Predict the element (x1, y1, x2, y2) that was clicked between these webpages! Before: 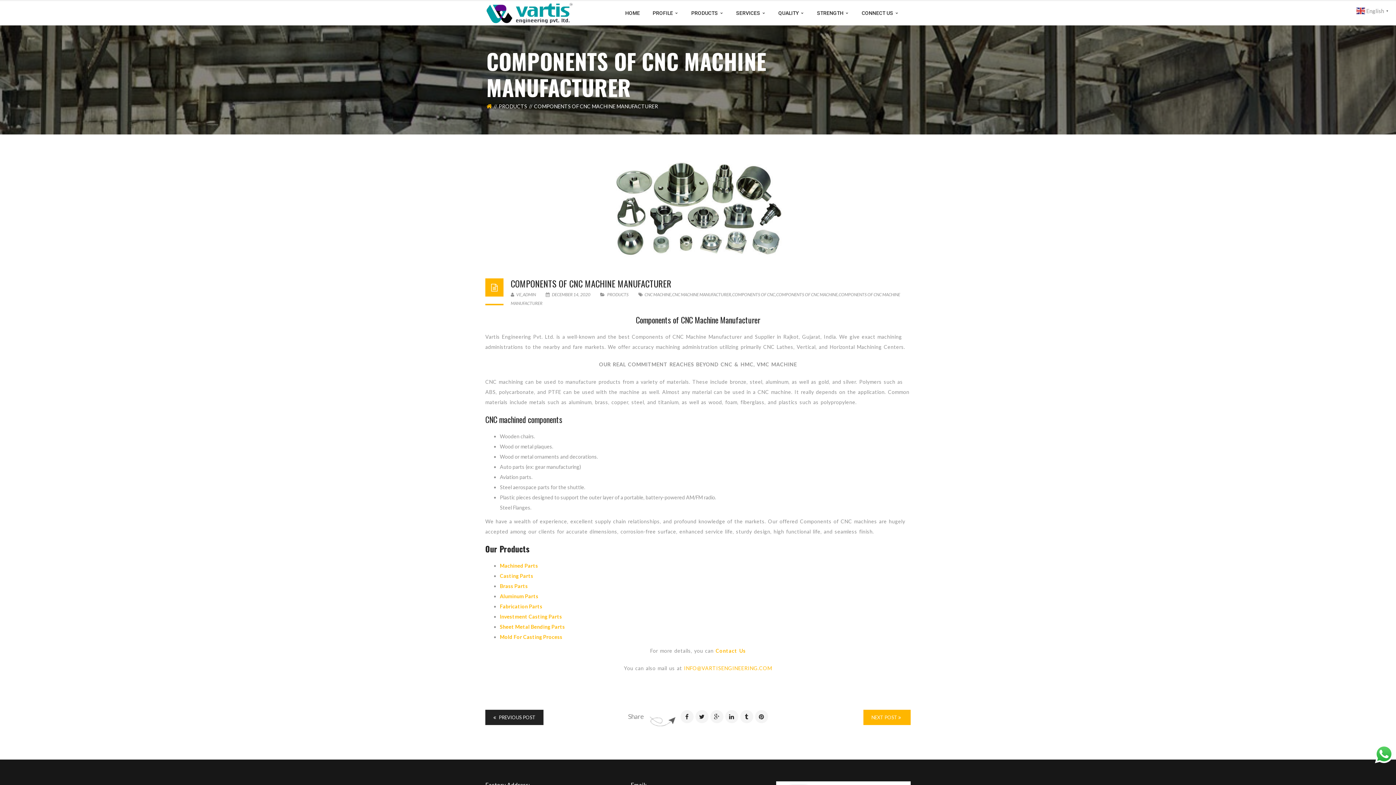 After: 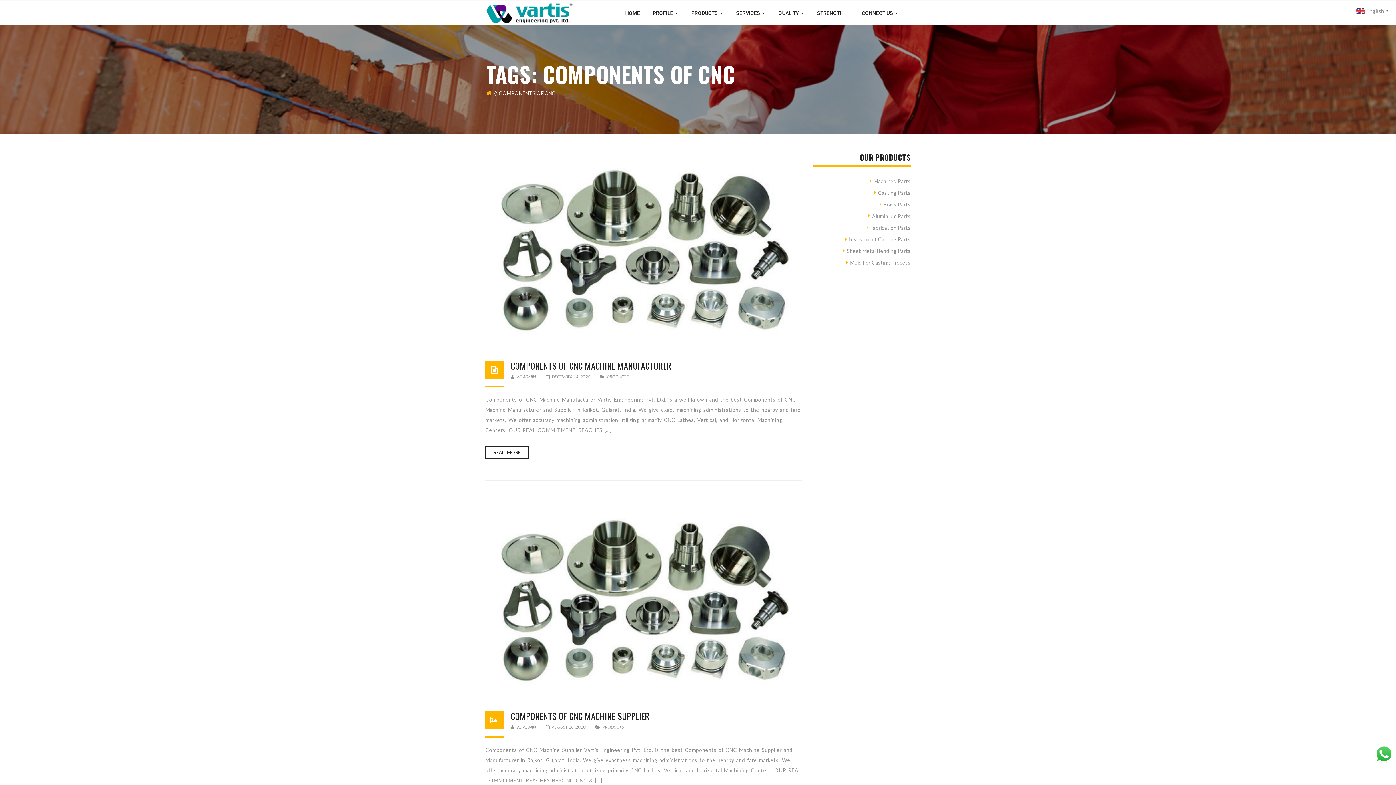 Action: label: COMPONENTS OF CNC bbox: (732, 292, 775, 297)